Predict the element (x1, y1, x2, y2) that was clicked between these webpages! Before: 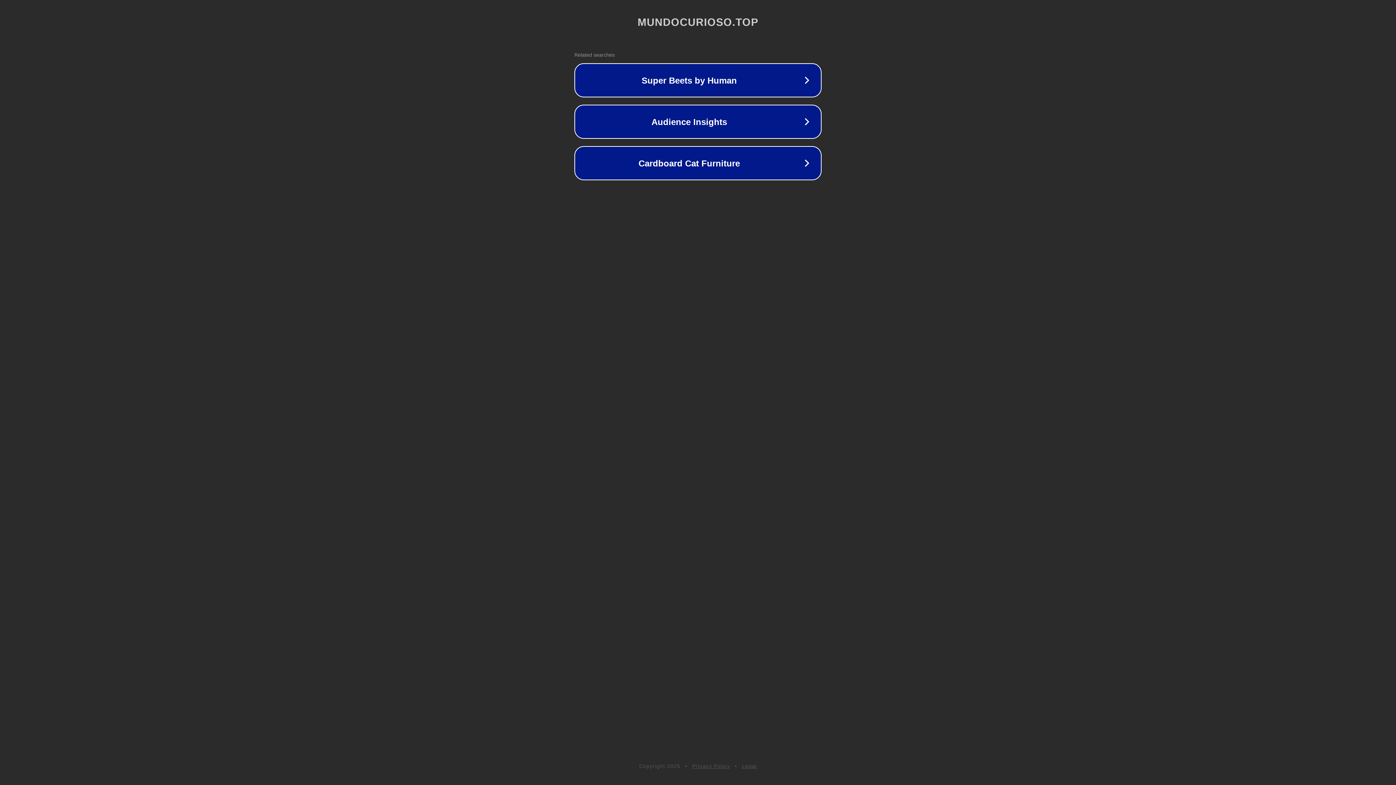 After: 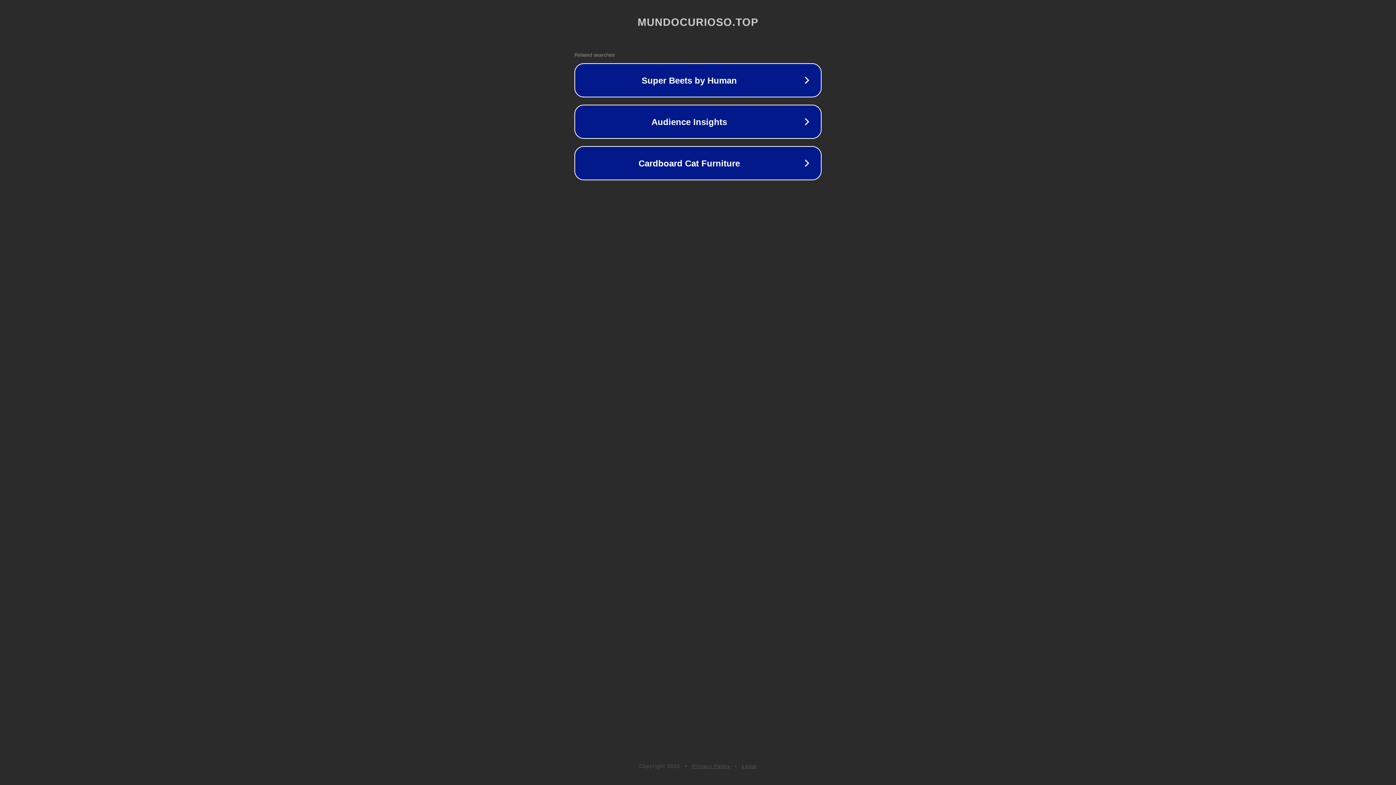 Action: label: Legal bbox: (742, 763, 757, 769)